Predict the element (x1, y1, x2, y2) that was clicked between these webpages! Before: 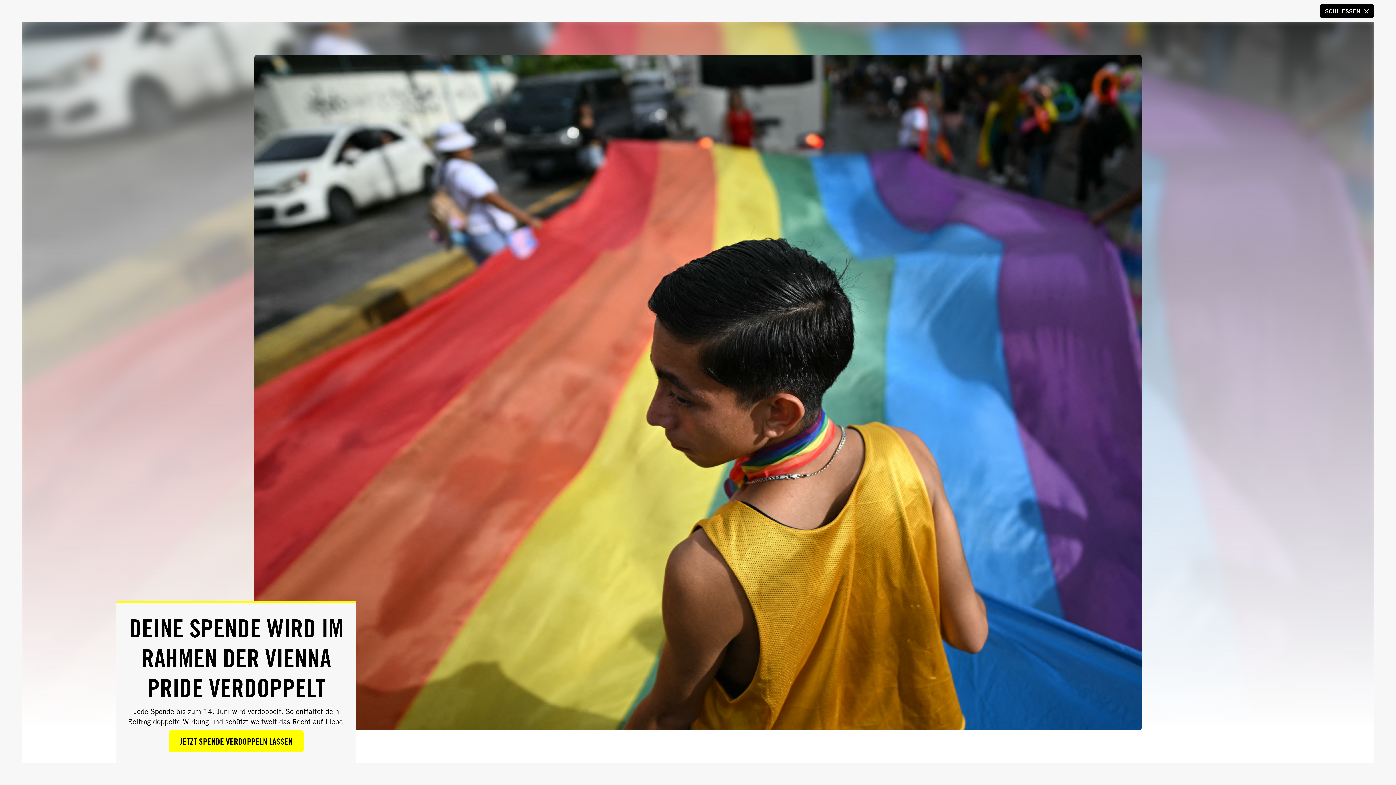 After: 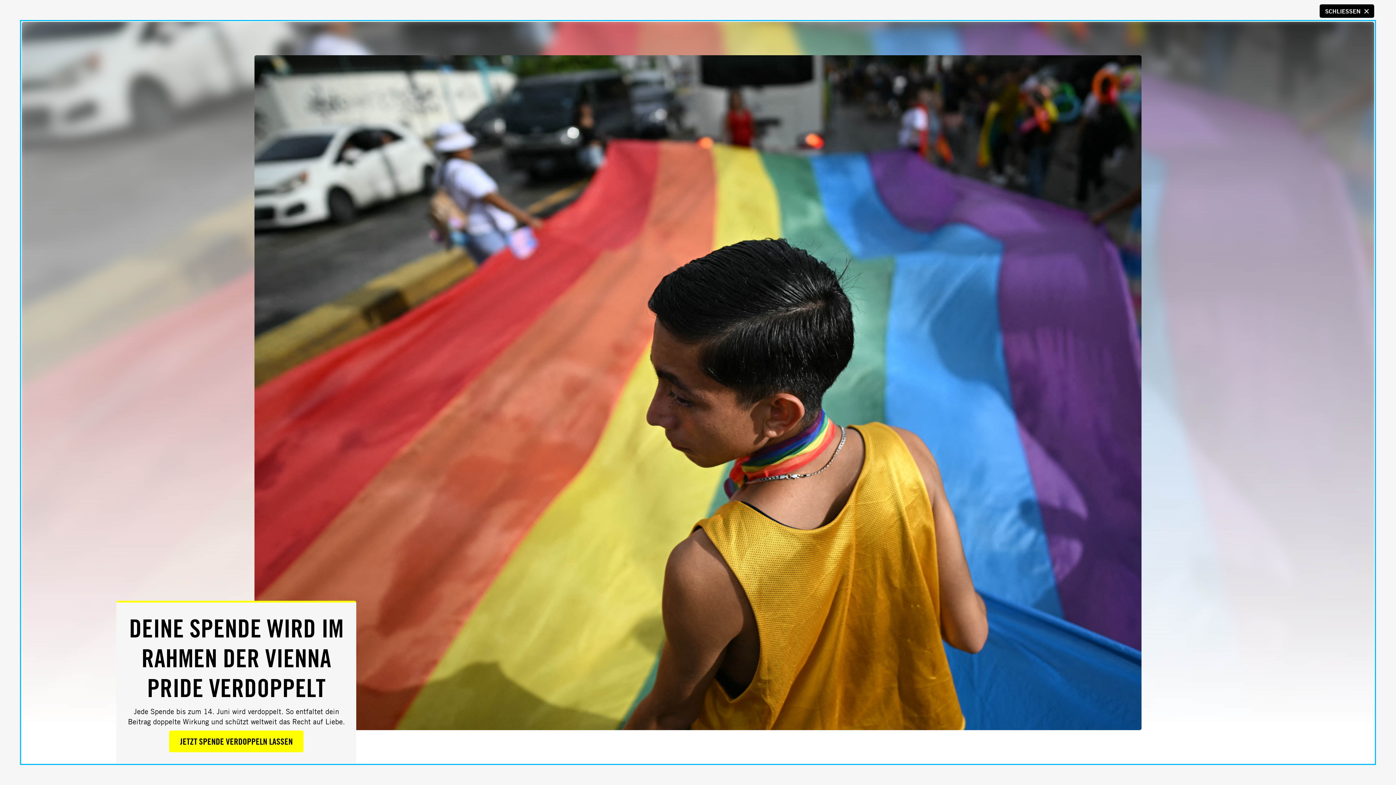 Action: bbox: (21, 21, 1374, 763) label: DEINE SPENDE WIRD IM RAHMEN DER VIENNA PRIDE VERDOPPELT

Jede Spende bis zum 14. Juni wird verdoppelt. So entfaltet dein Beitrag doppelte Wirkung und schützt weltweit das Recht auf Liebe.

JETZT SPENDE VERDOPPELN LASSEN